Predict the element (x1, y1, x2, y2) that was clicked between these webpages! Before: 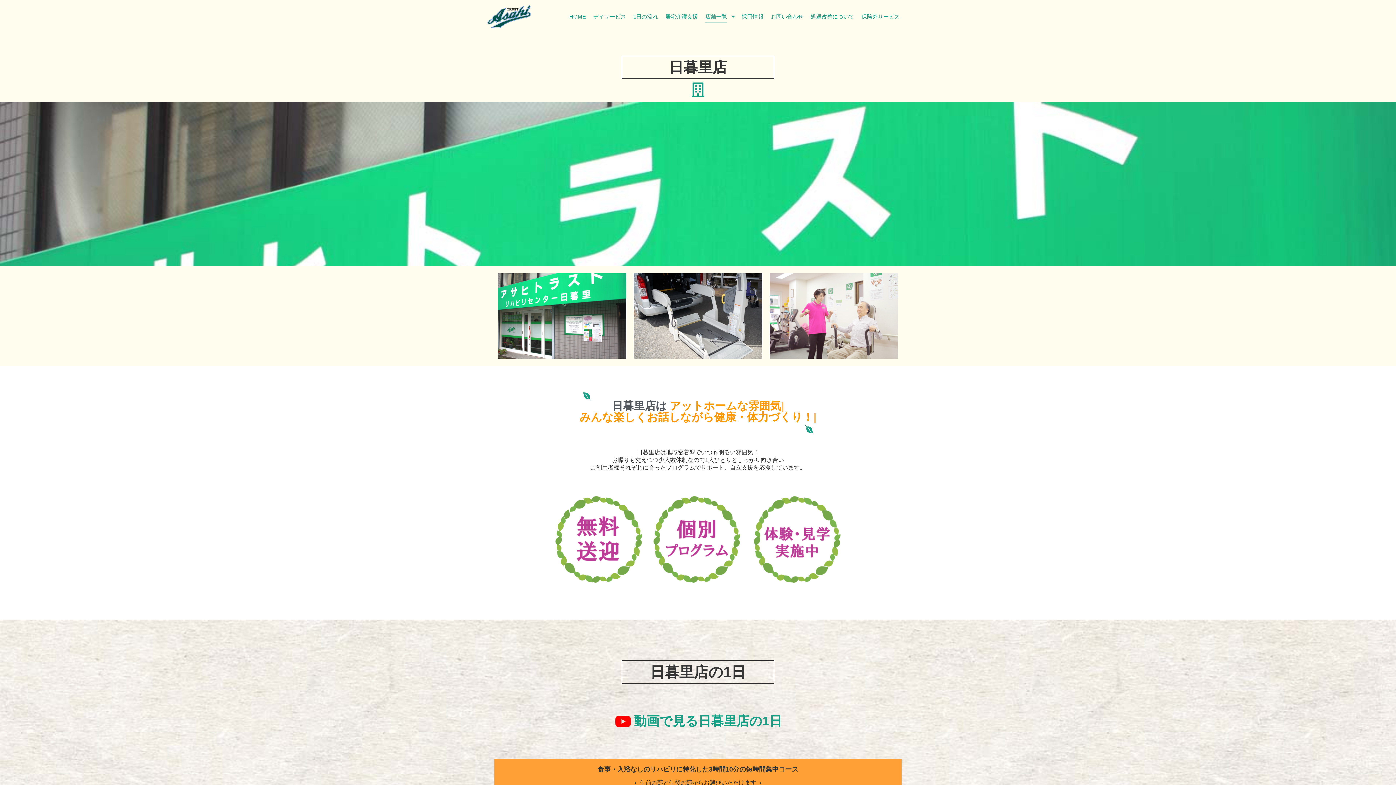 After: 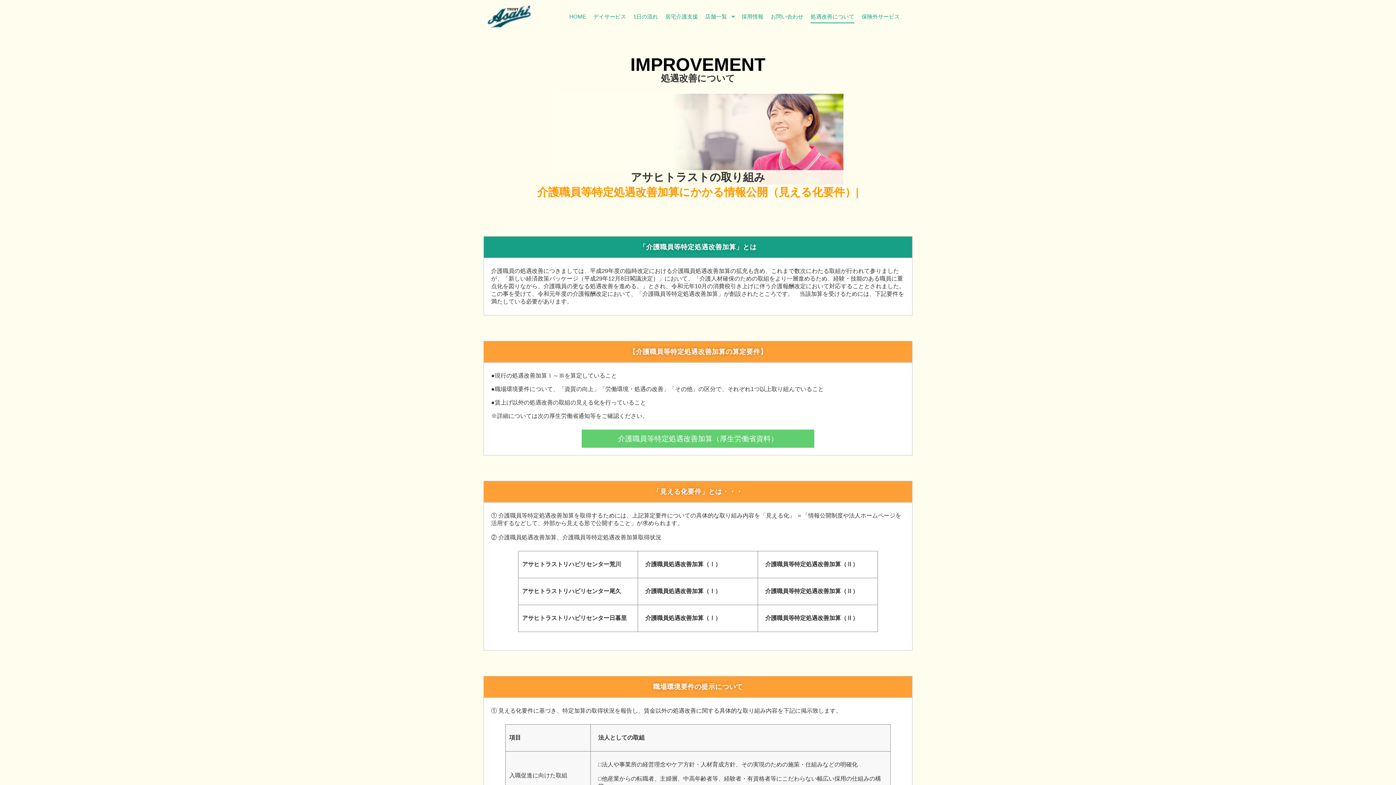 Action: bbox: (807, 0, 858, 33) label: 処遇改善について